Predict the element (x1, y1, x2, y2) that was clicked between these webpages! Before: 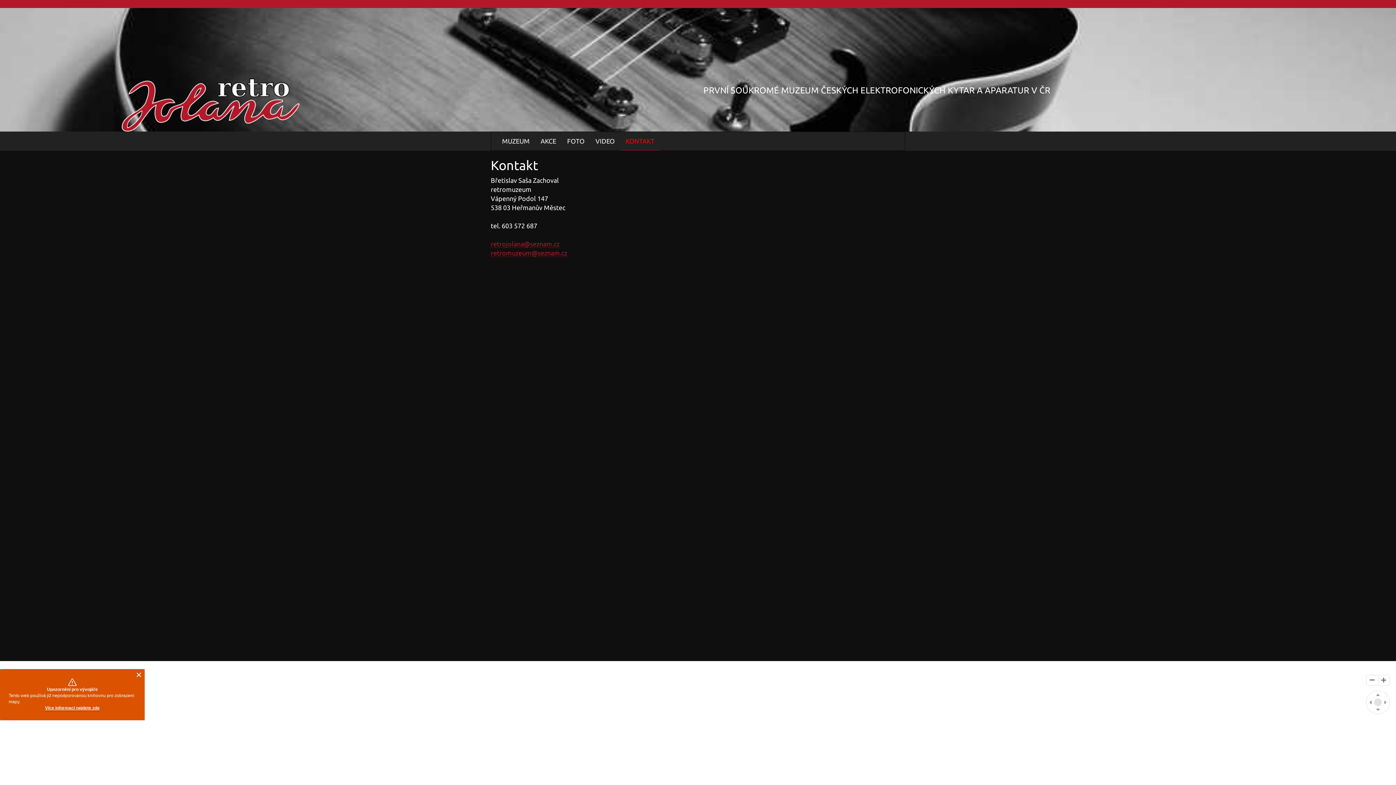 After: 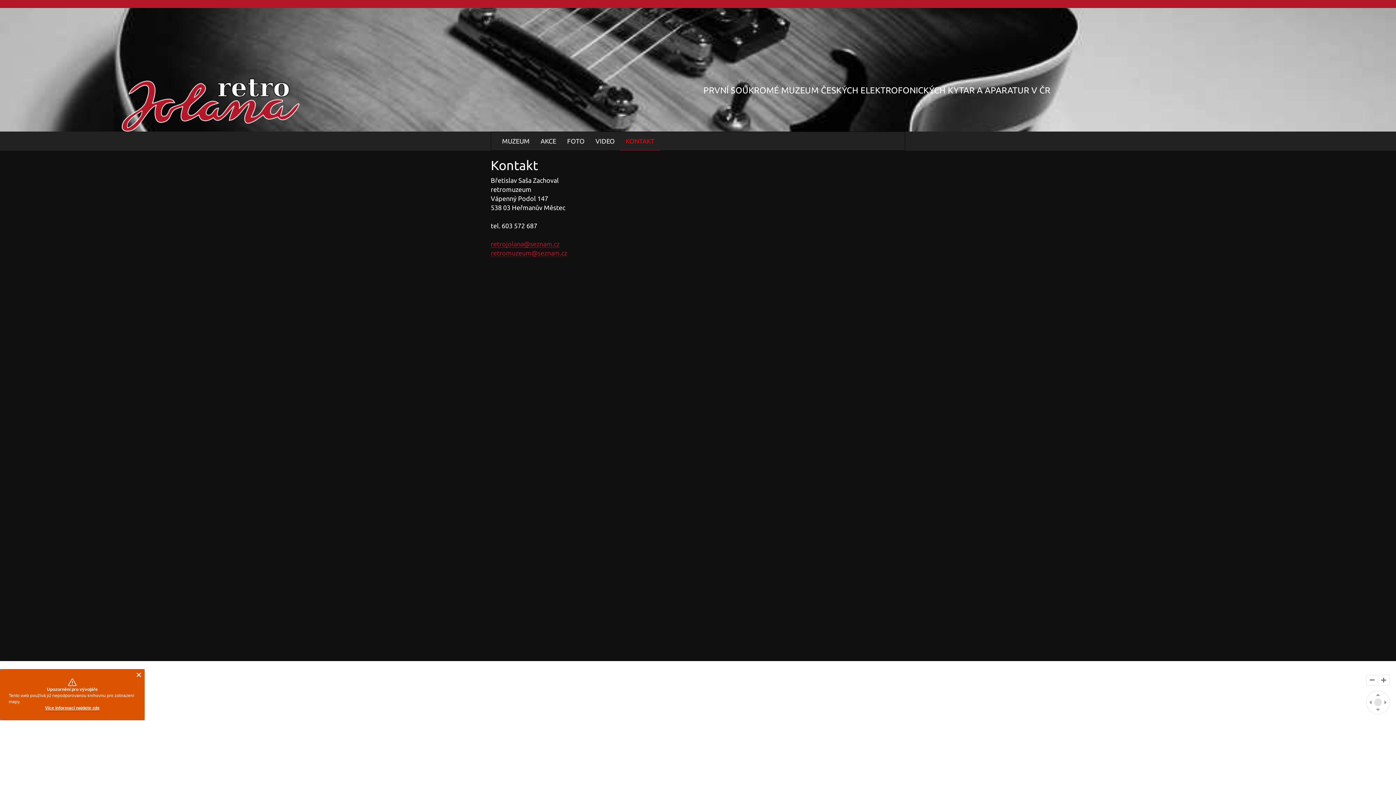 Action: bbox: (490, 240, 559, 248) label: retrojolana@seznam.cz